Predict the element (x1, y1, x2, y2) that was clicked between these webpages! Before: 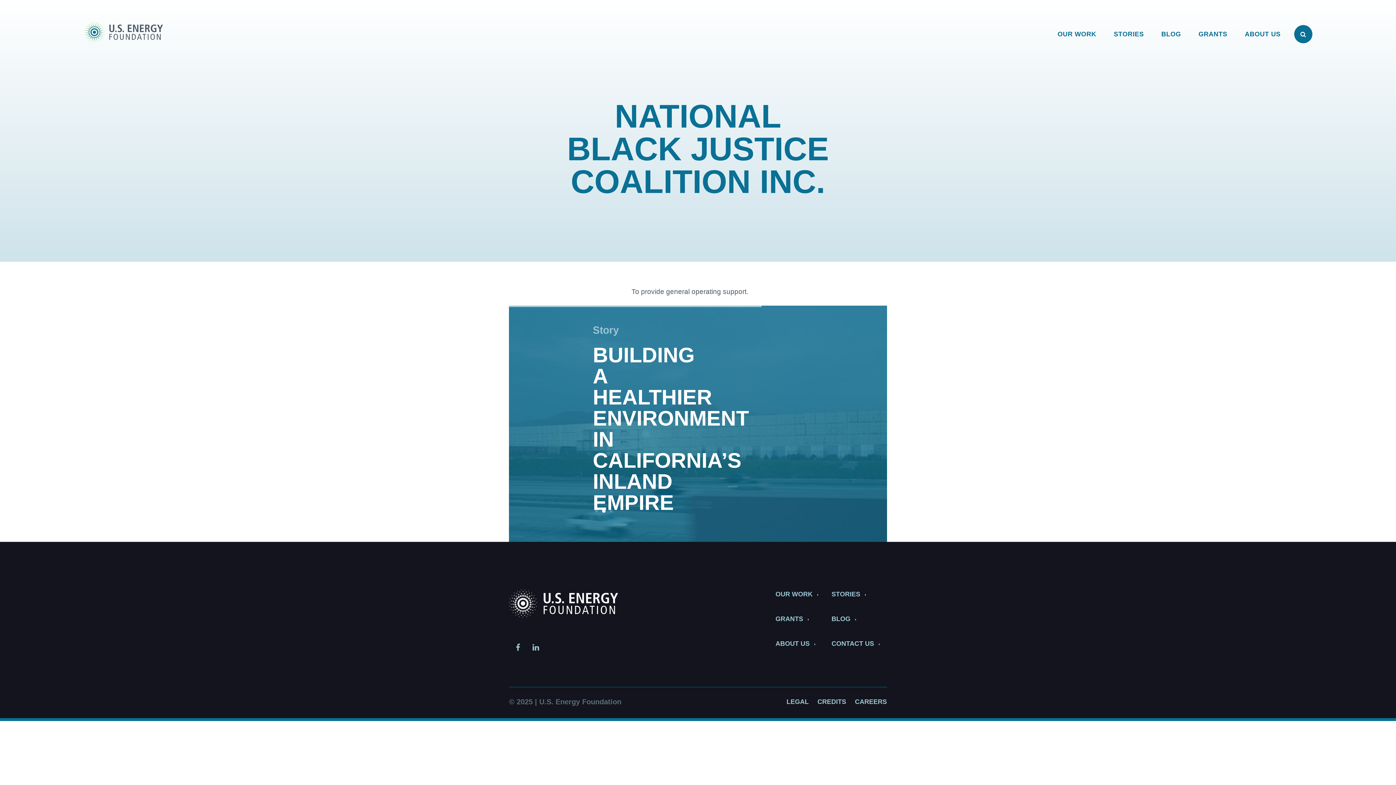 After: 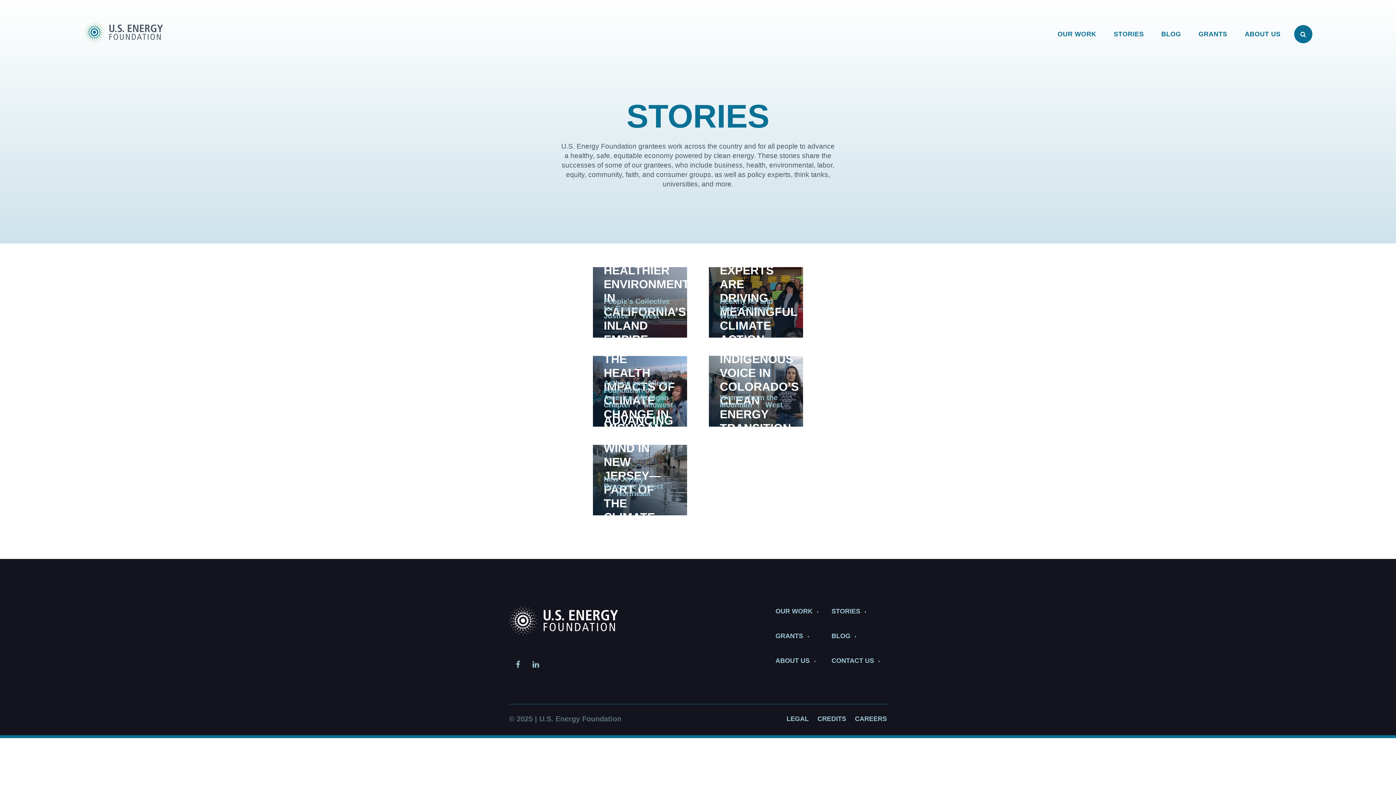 Action: label: STORIES bbox: (831, 590, 867, 598)